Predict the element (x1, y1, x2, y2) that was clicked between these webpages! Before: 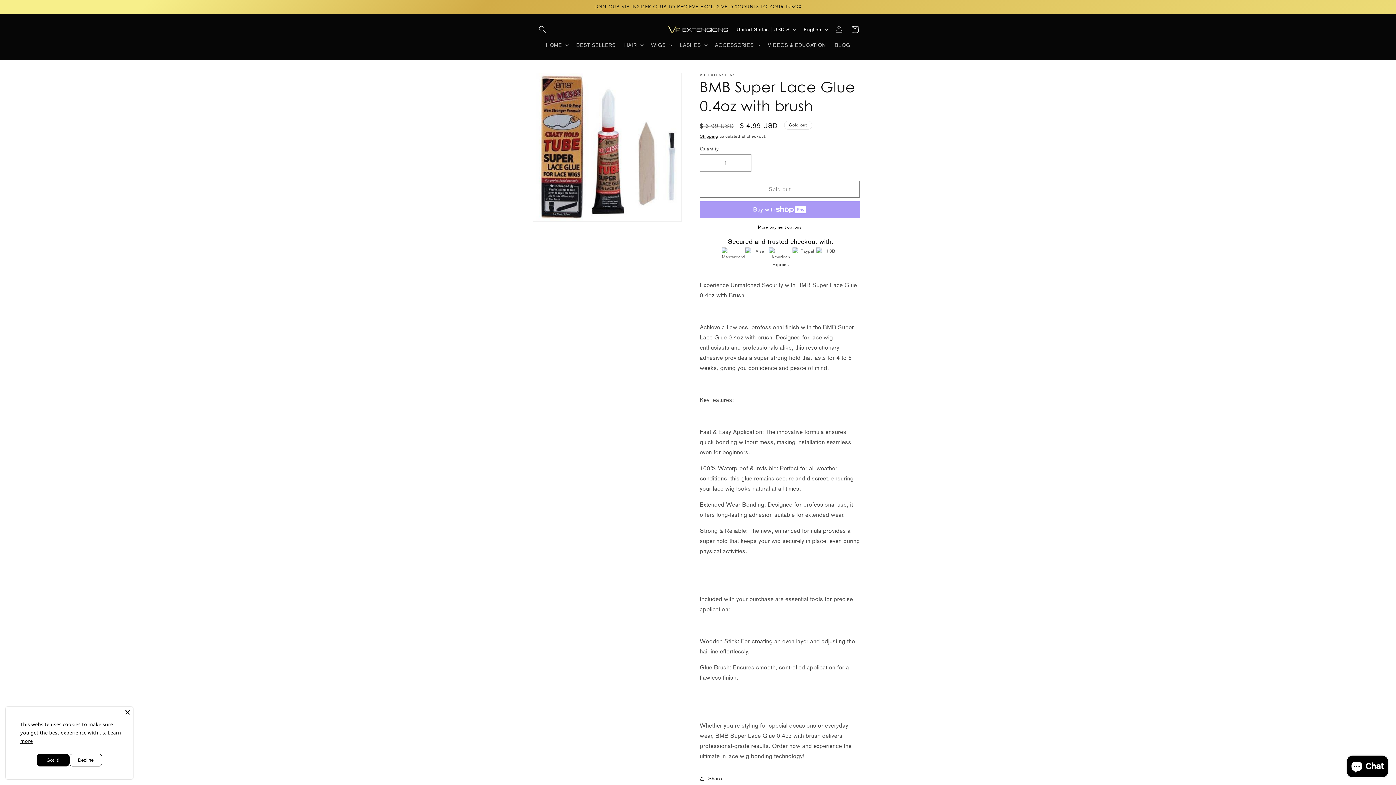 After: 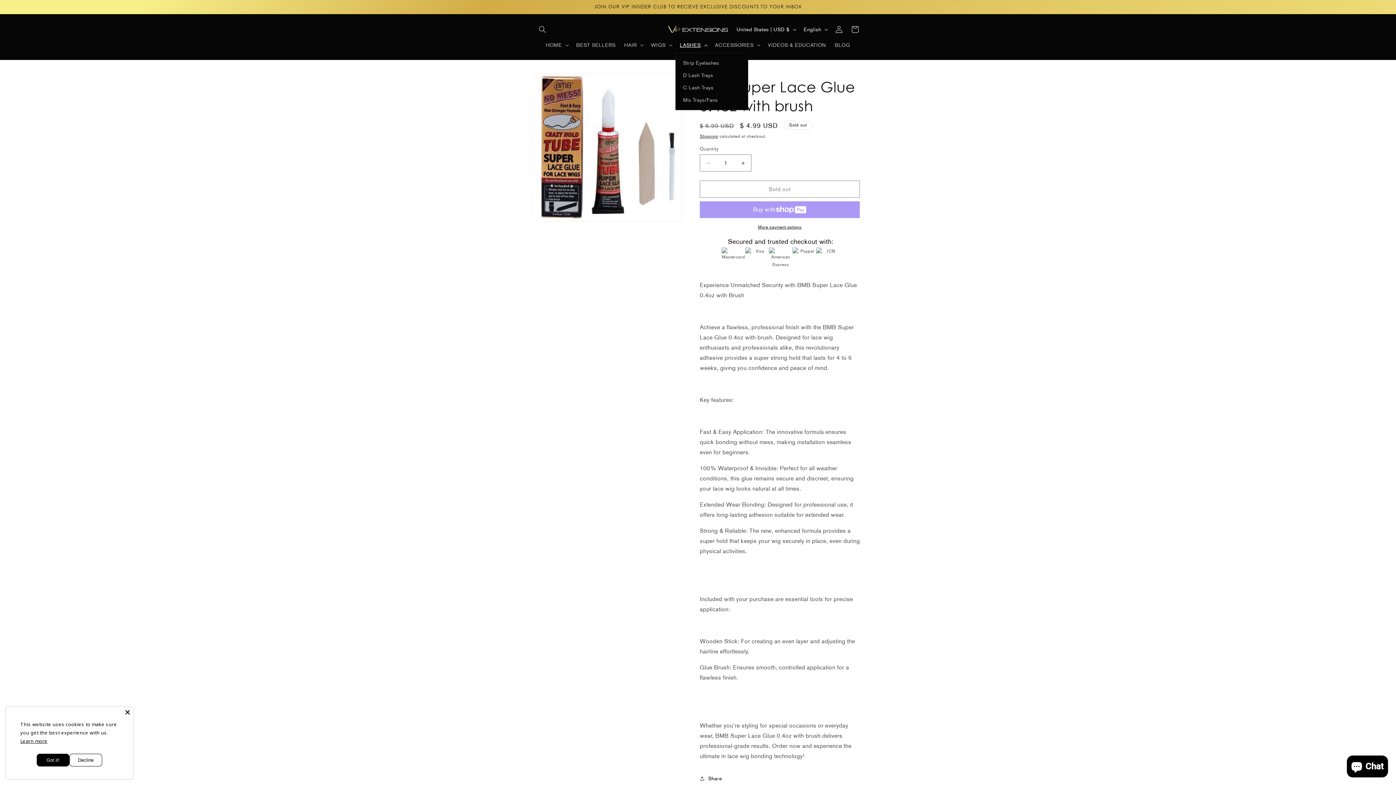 Action: bbox: (675, 37, 710, 52) label: LASHES